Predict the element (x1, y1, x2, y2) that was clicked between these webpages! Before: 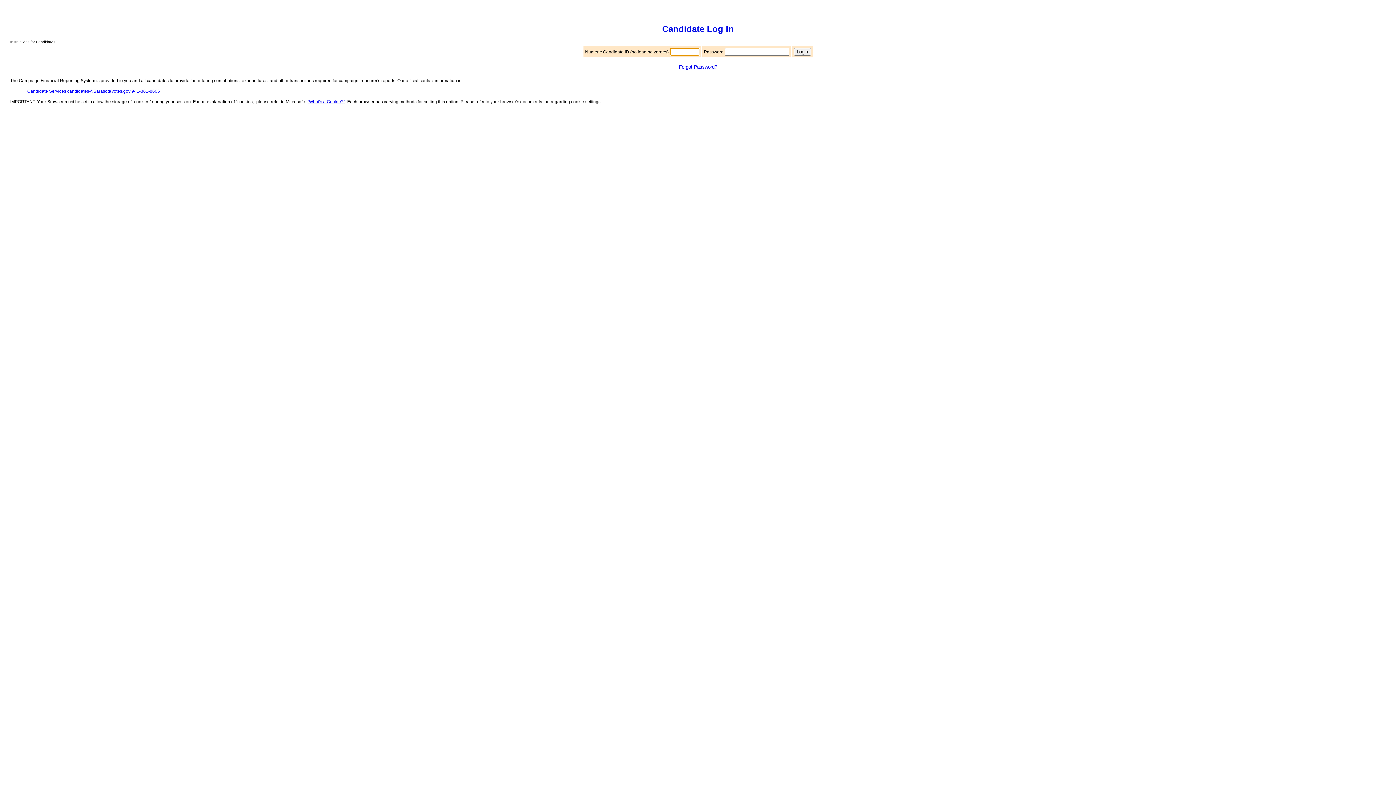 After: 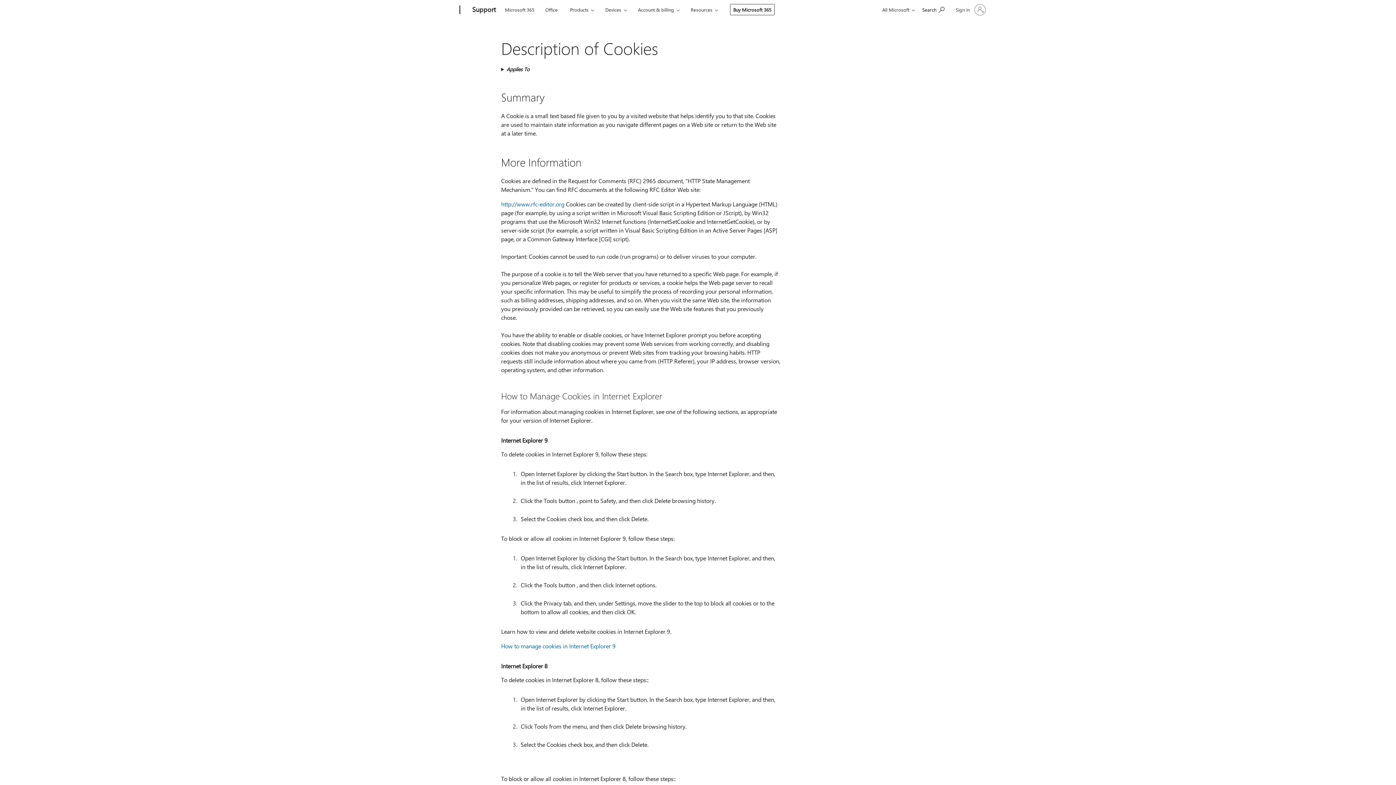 Action: label: "What's a Cookie?" bbox: (307, 99, 345, 104)